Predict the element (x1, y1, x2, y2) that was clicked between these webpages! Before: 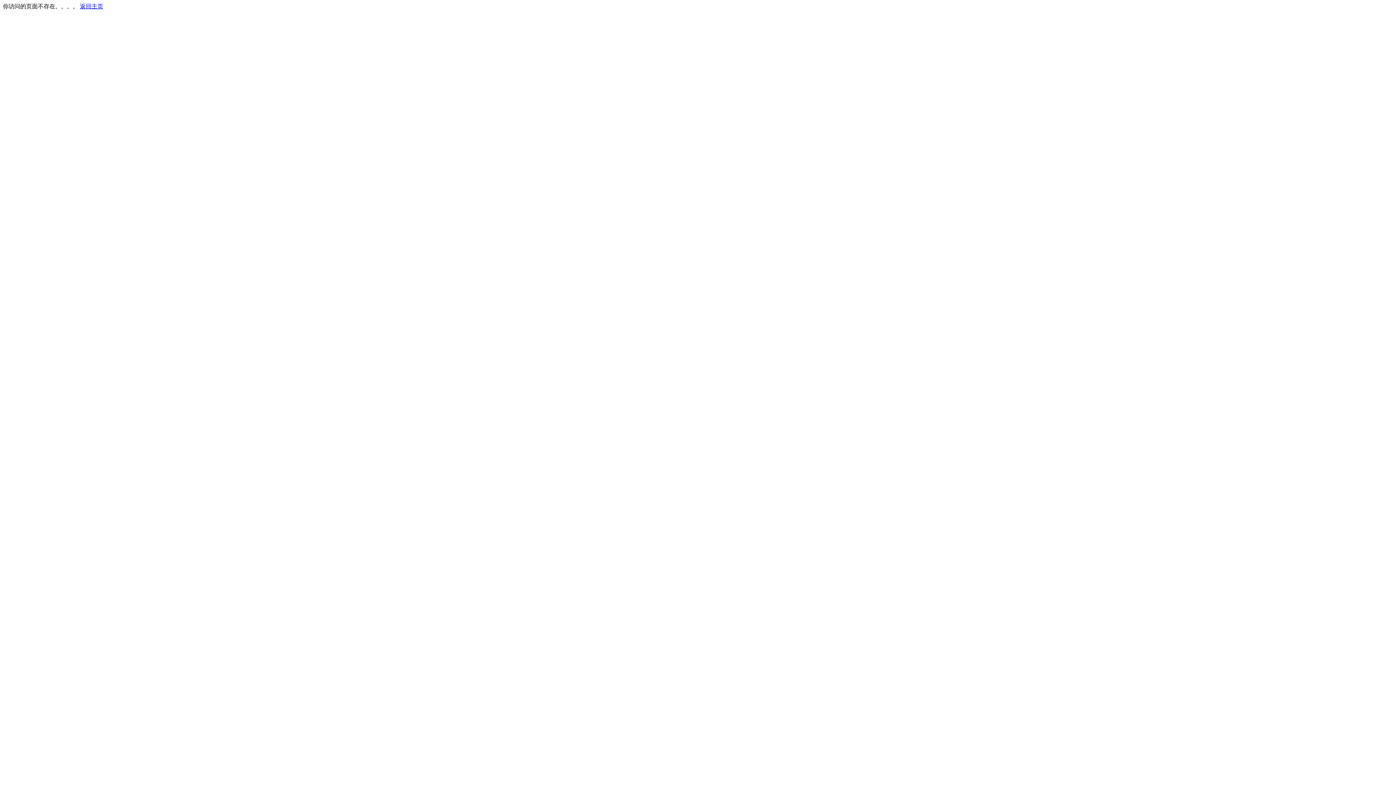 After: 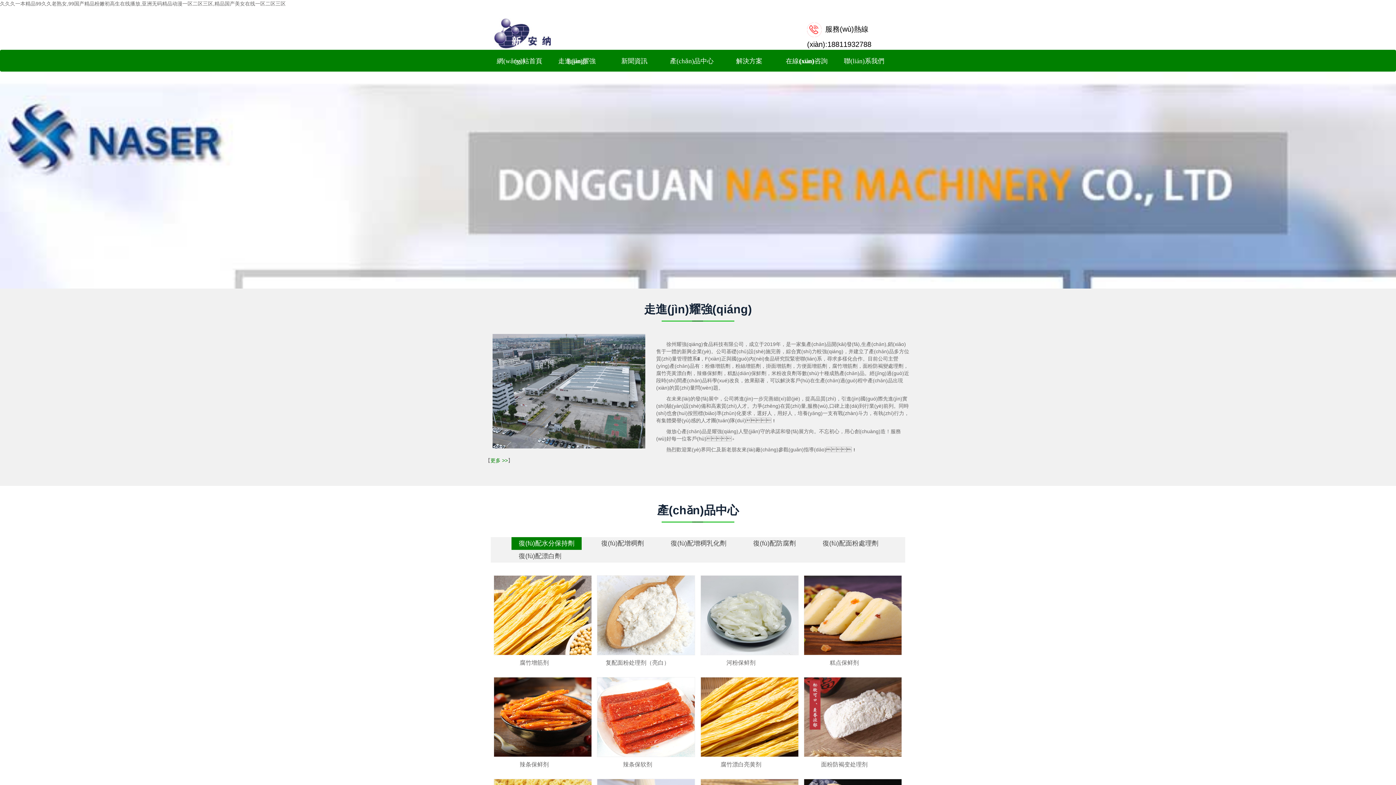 Action: bbox: (80, 3, 103, 9) label: 返回主页